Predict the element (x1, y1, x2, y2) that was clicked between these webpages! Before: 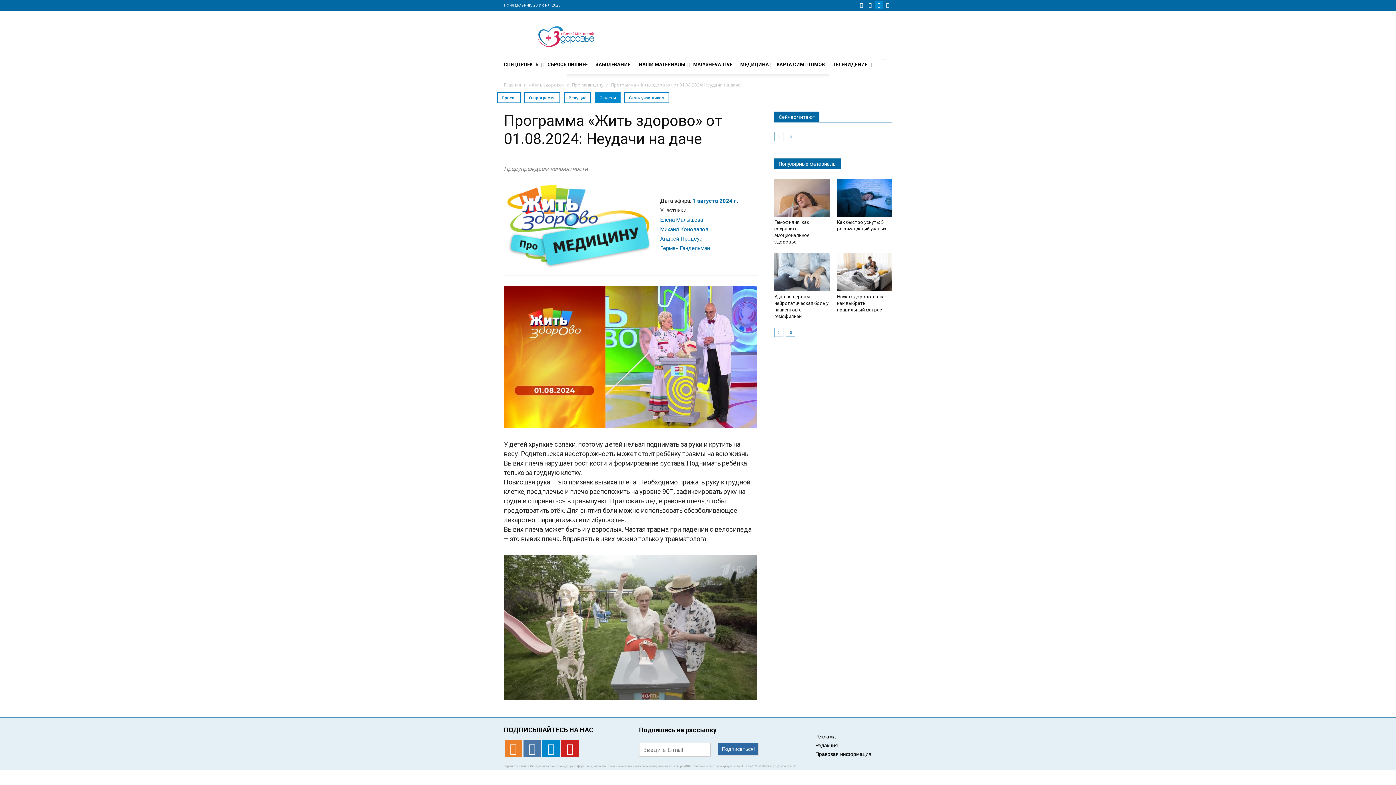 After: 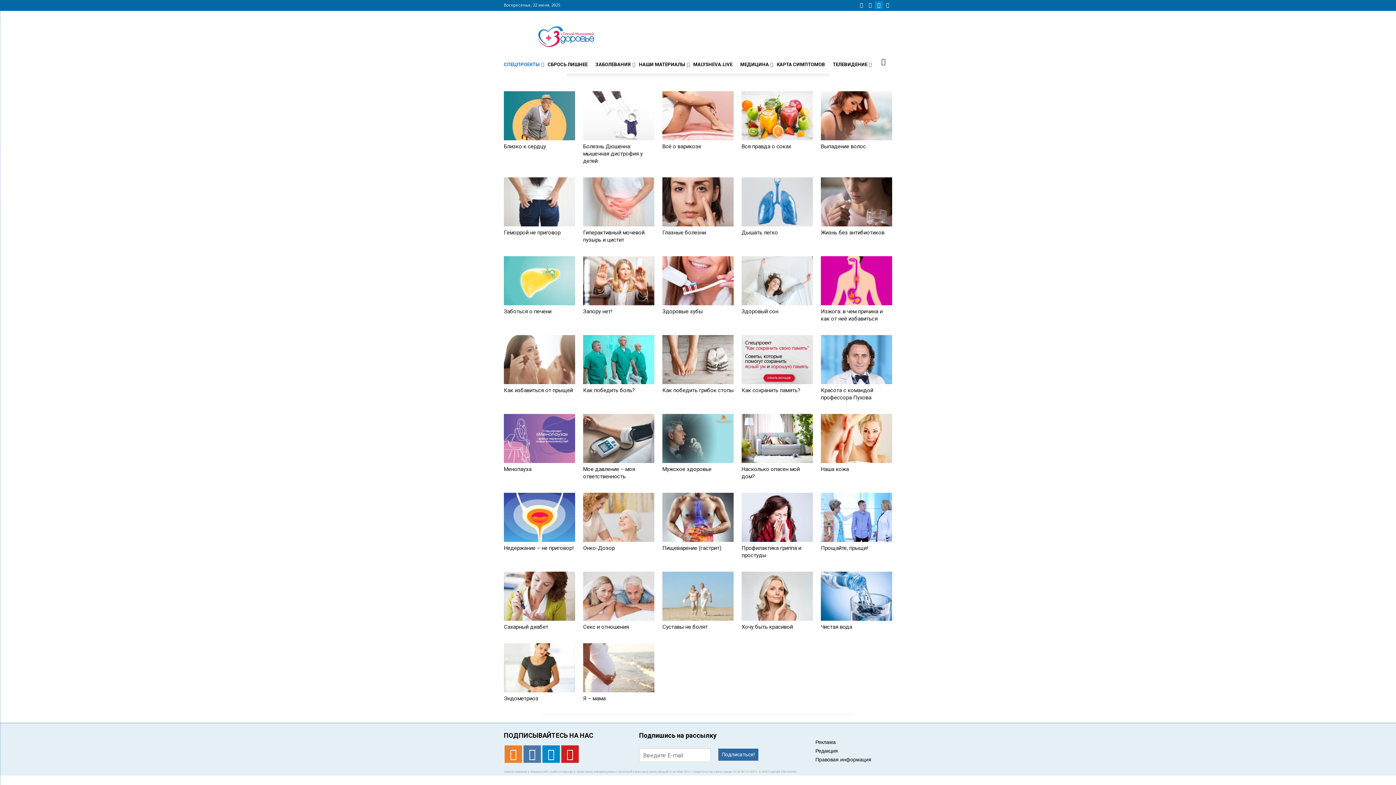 Action: label: СПЕЦПРОЕКТЫ bbox: (504, 56, 547, 72)